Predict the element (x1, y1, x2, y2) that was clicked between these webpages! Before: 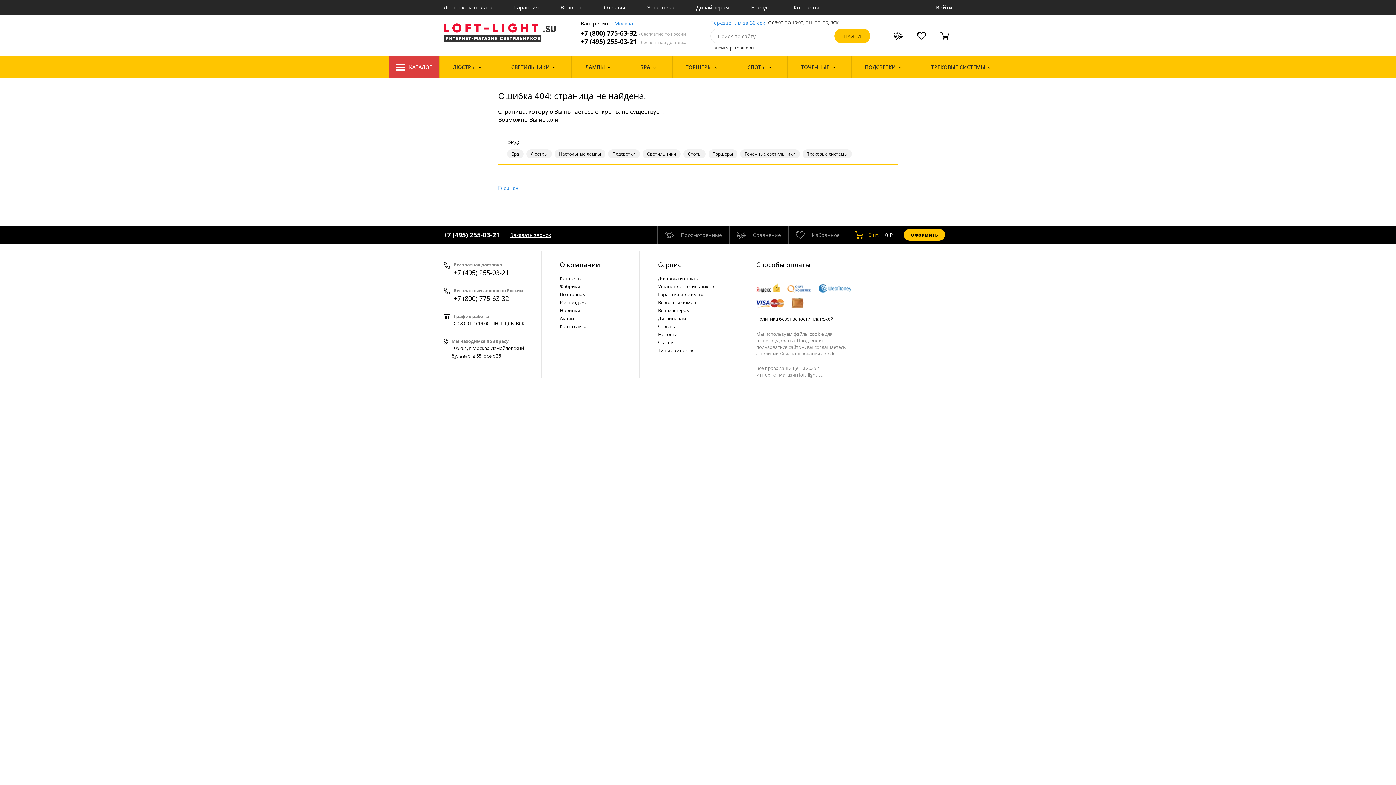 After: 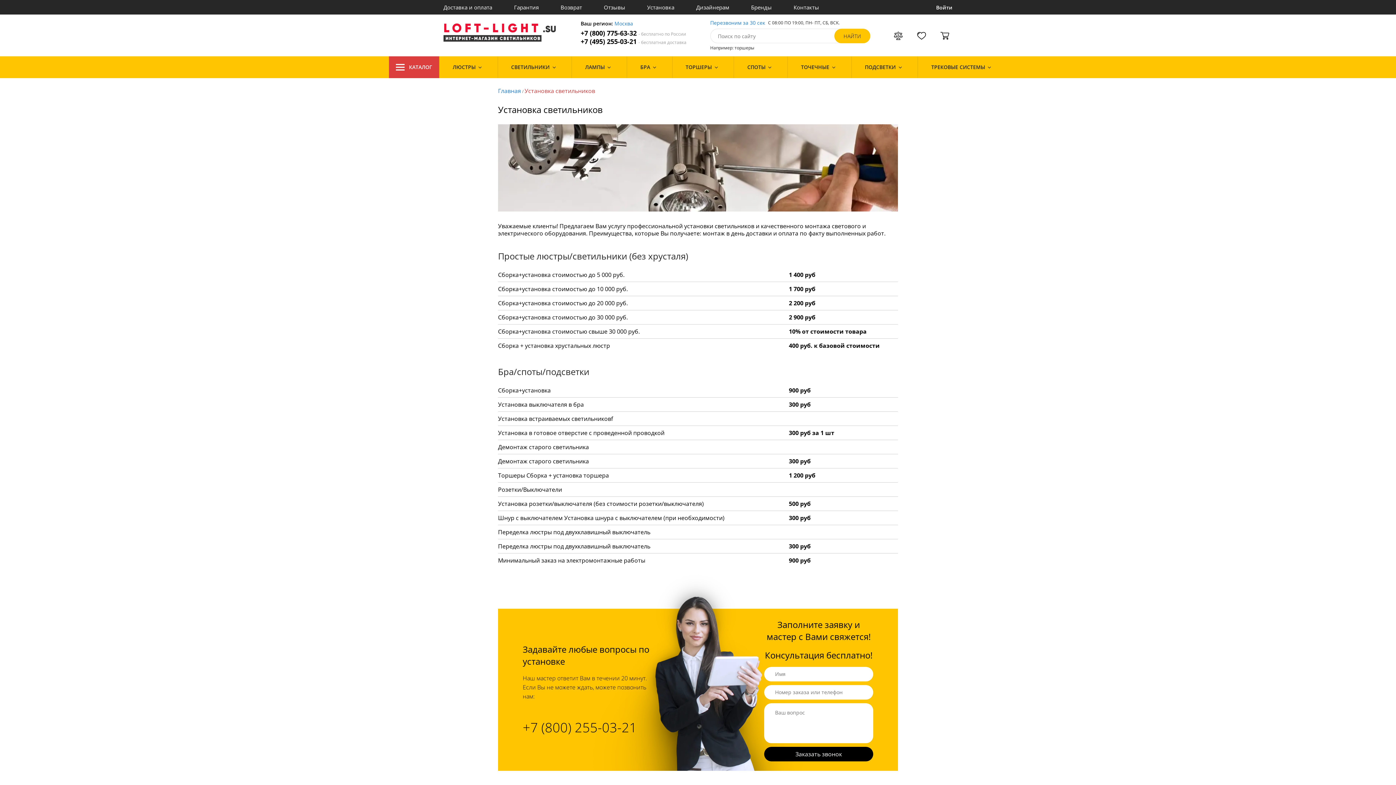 Action: label: Установка светильников bbox: (658, 282, 730, 290)